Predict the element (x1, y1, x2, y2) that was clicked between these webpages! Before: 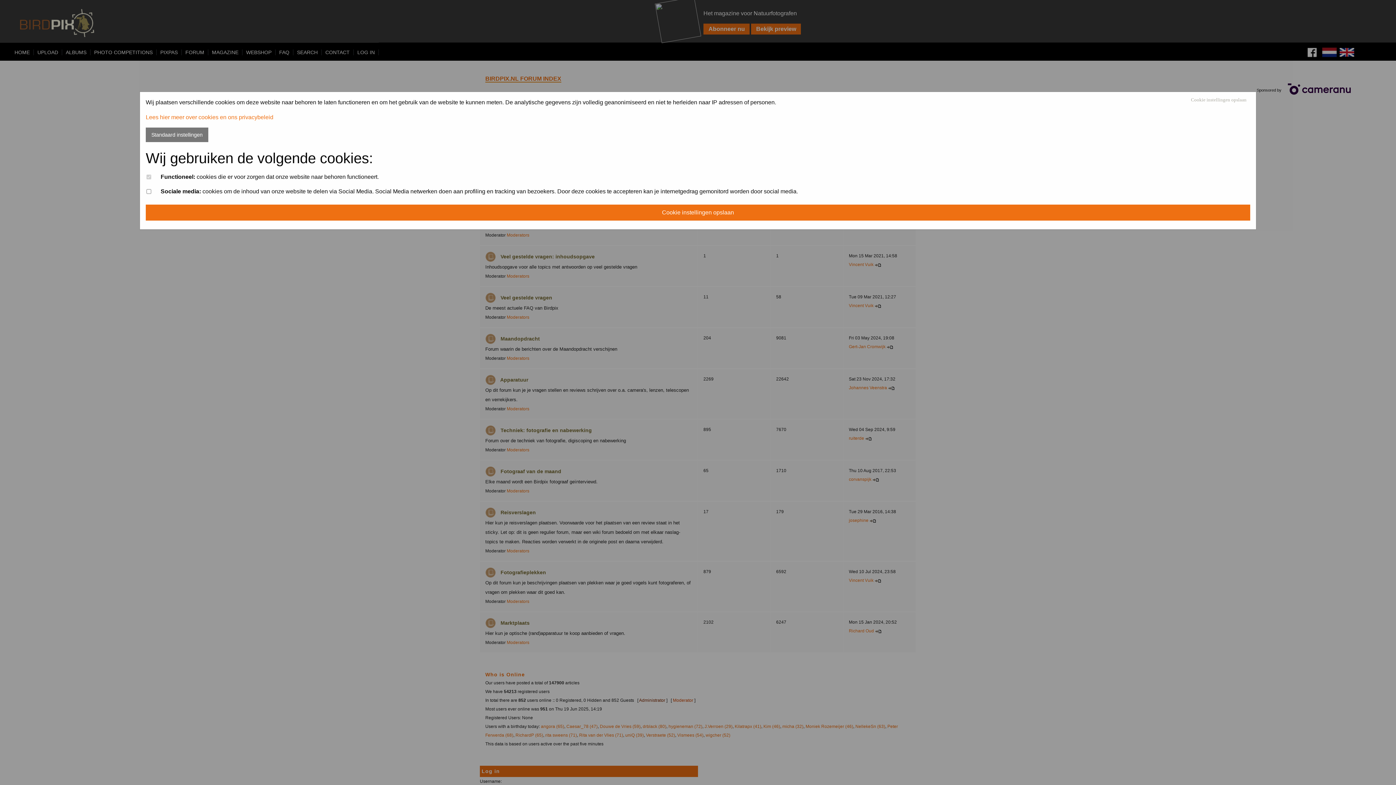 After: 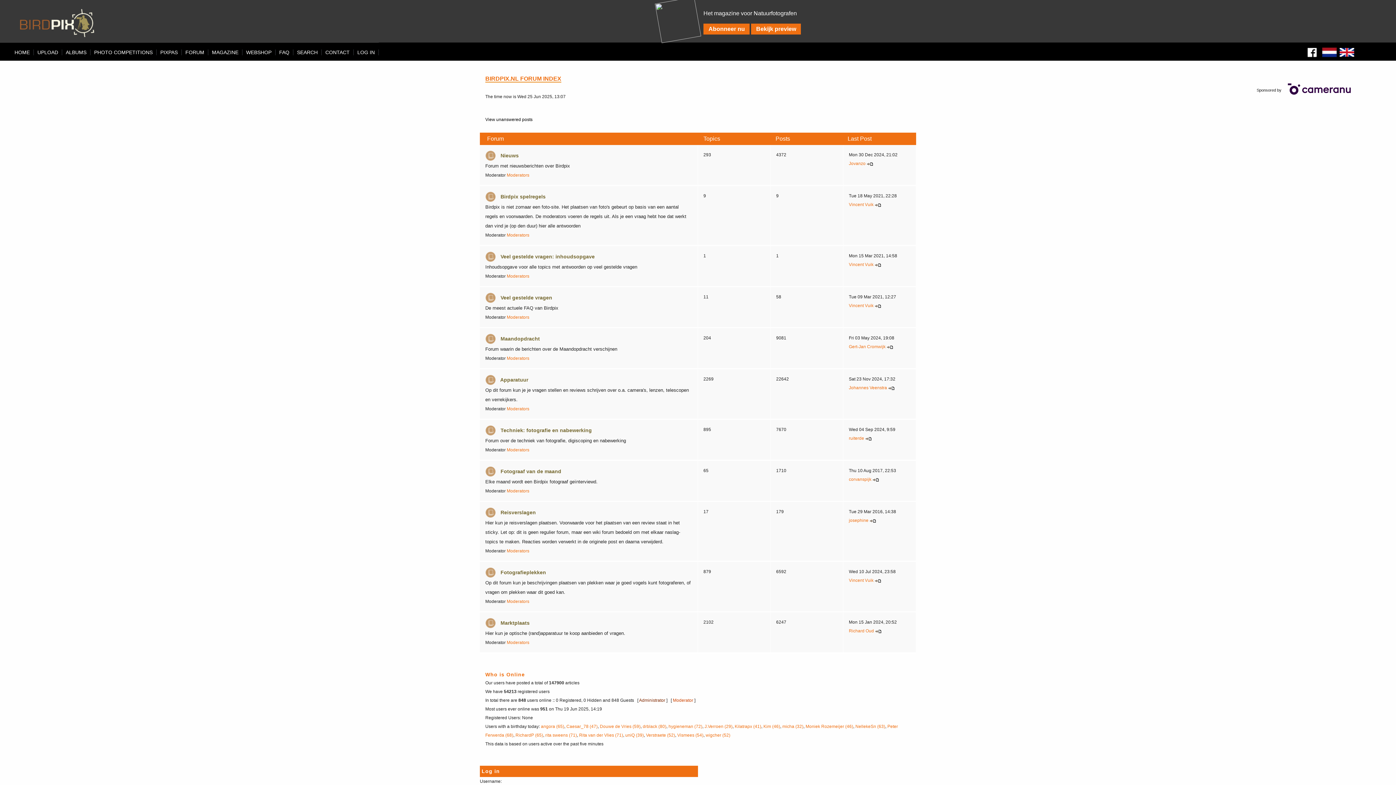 Action: label: Cookie instellingen opslaan bbox: (1191, 97, 1246, 102)